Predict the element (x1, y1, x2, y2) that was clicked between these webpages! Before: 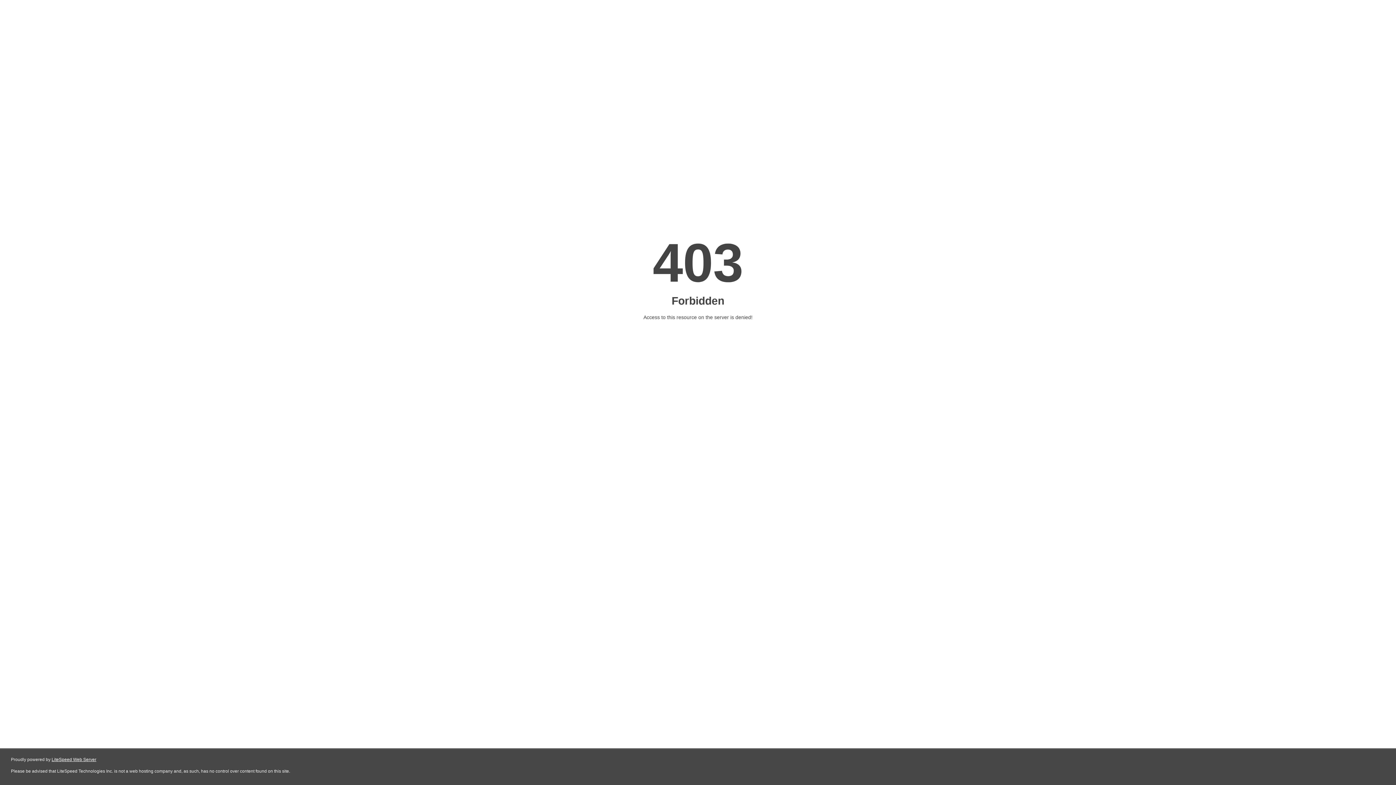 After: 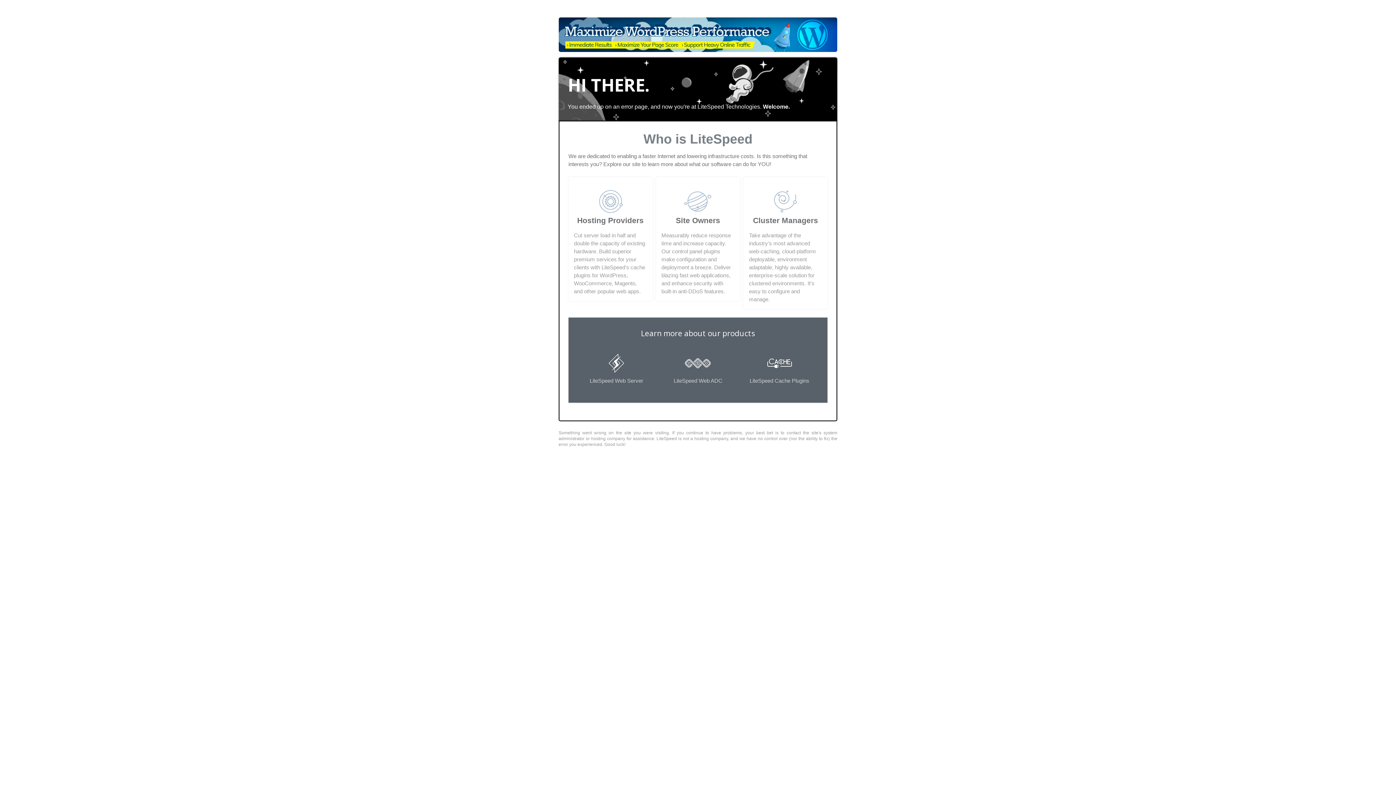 Action: bbox: (51, 757, 96, 762) label: LiteSpeed Web Server